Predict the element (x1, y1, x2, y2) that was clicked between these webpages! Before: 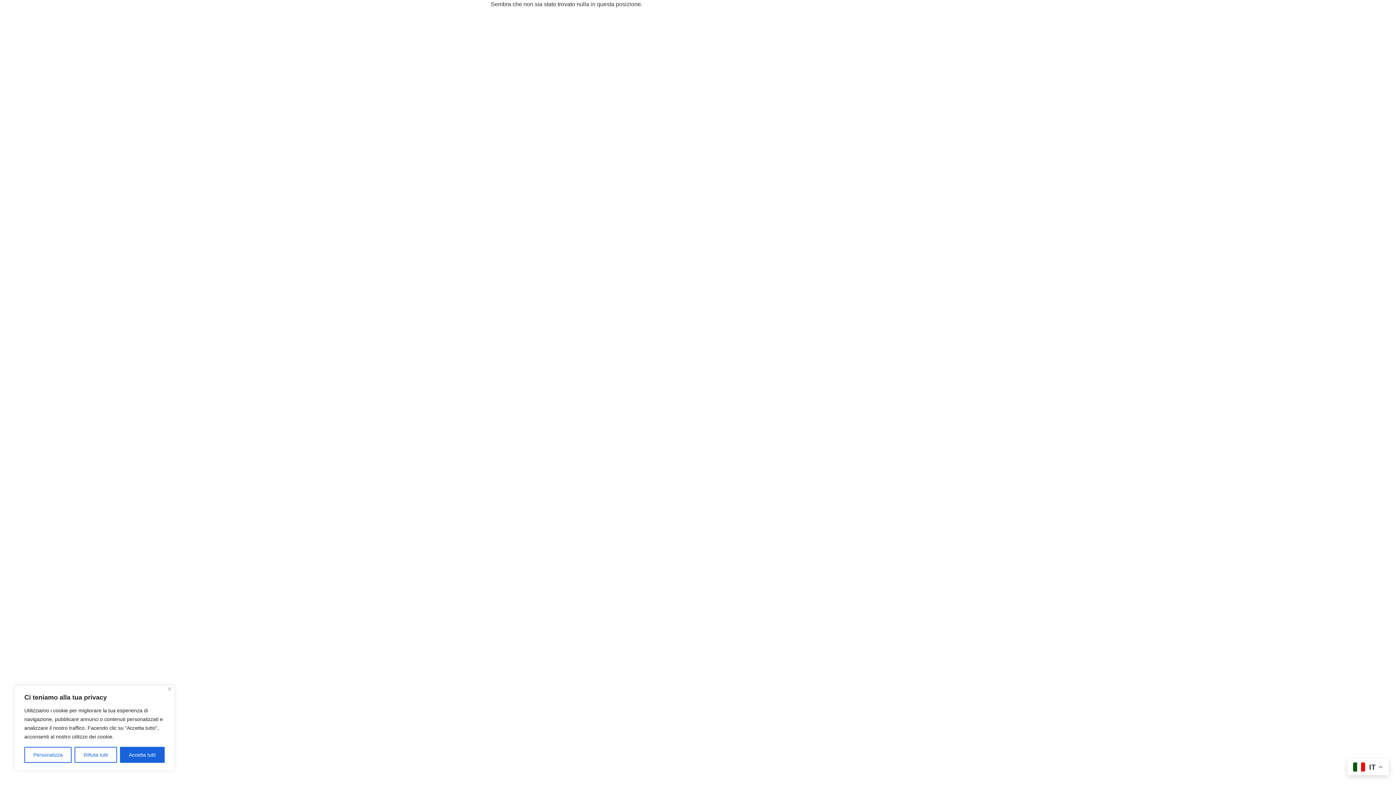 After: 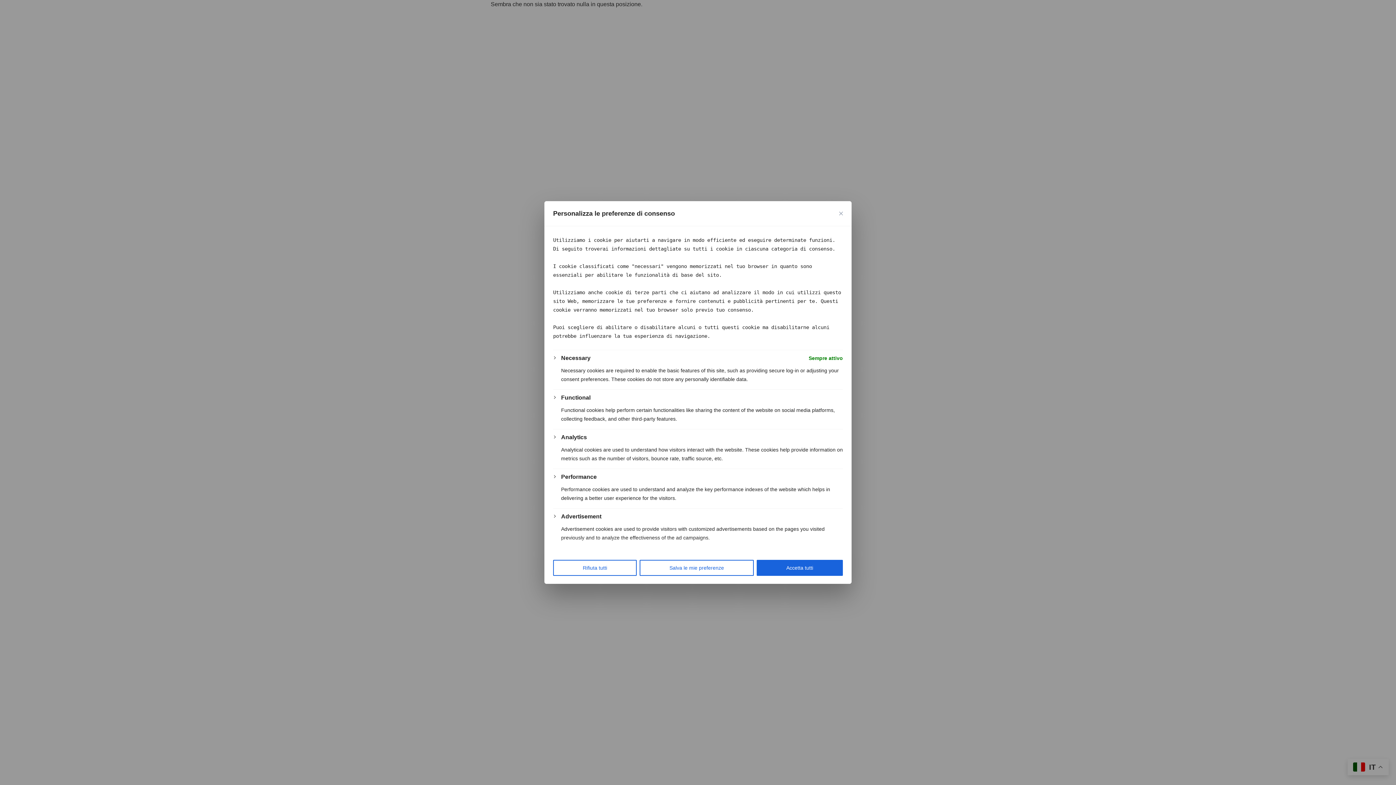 Action: label: Personalizza bbox: (24, 747, 71, 763)